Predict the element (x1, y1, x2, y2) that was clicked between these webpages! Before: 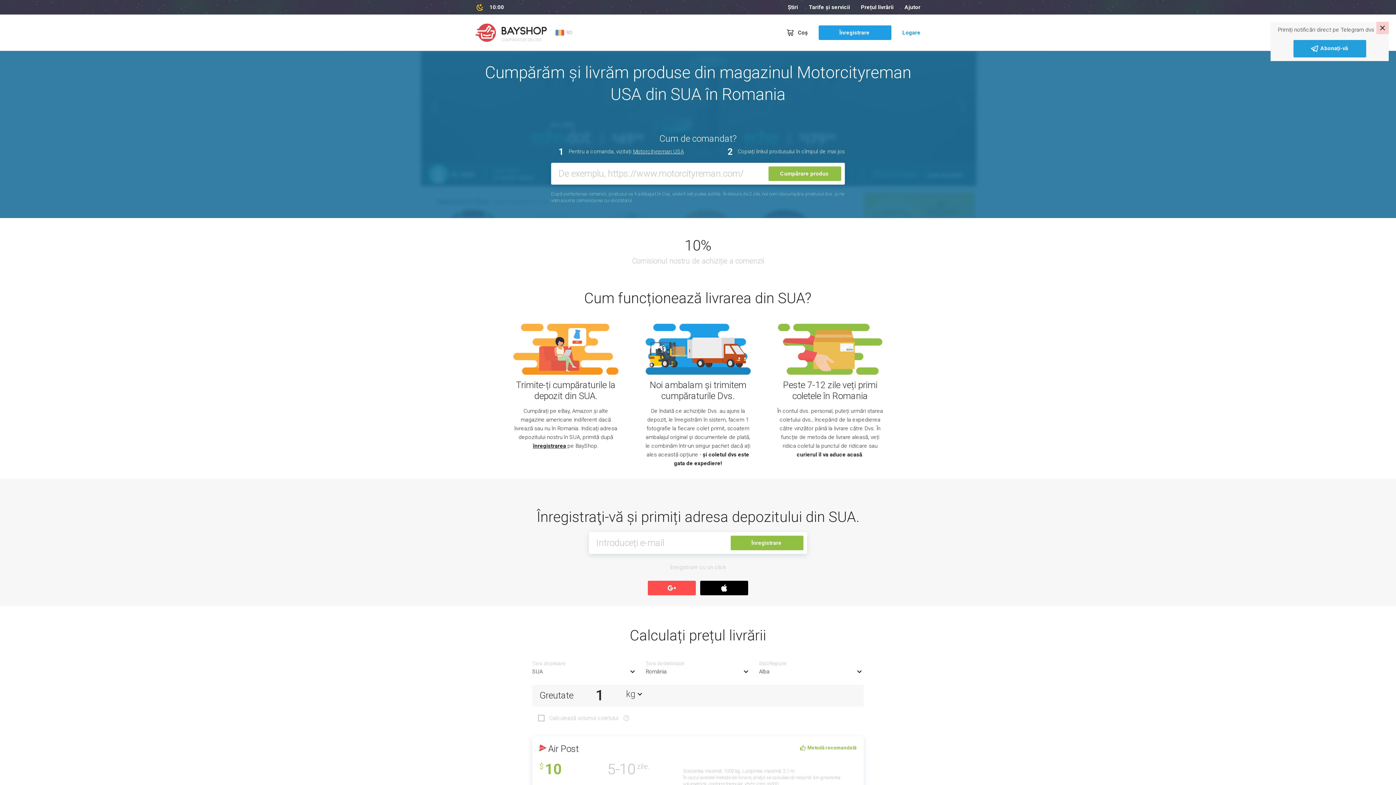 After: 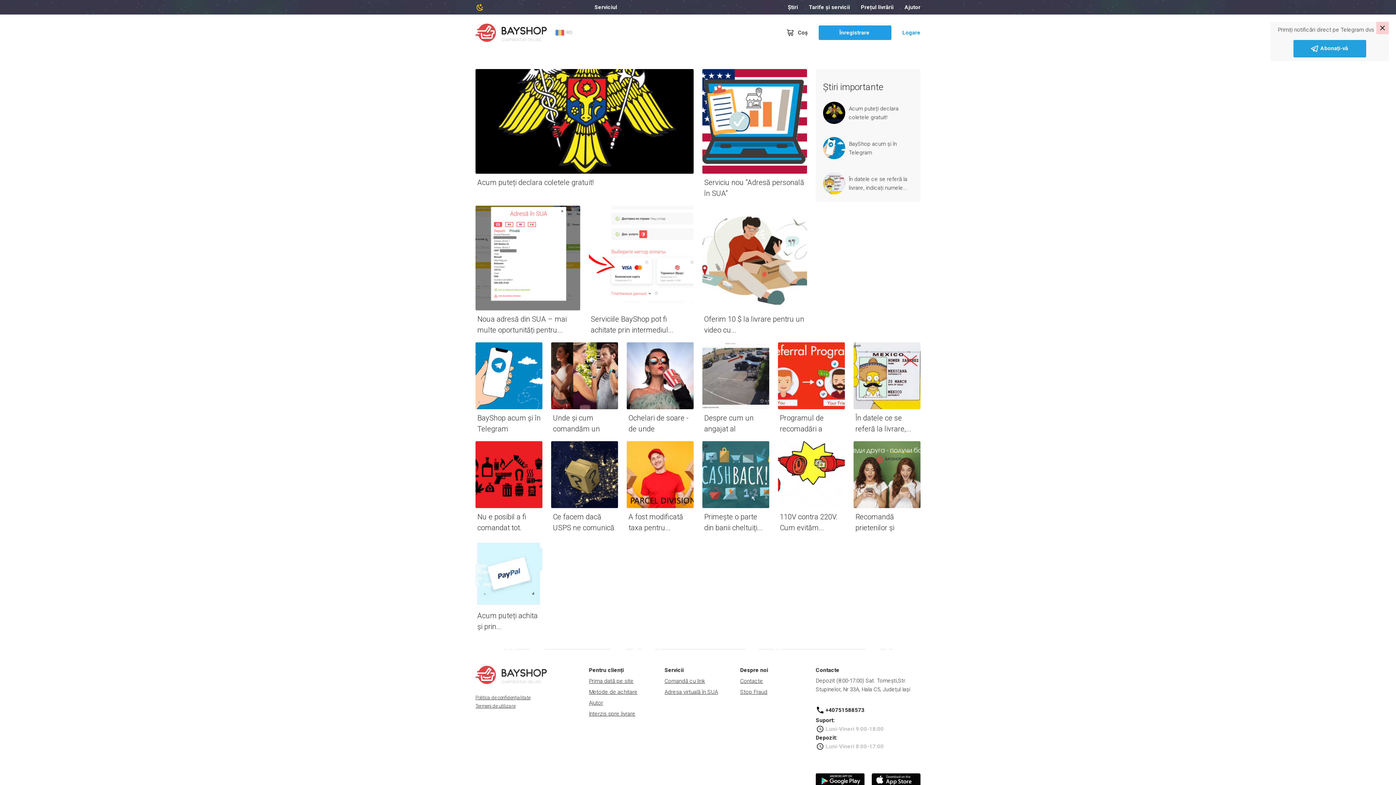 Action: bbox: (787, 0, 798, 14) label: Știri